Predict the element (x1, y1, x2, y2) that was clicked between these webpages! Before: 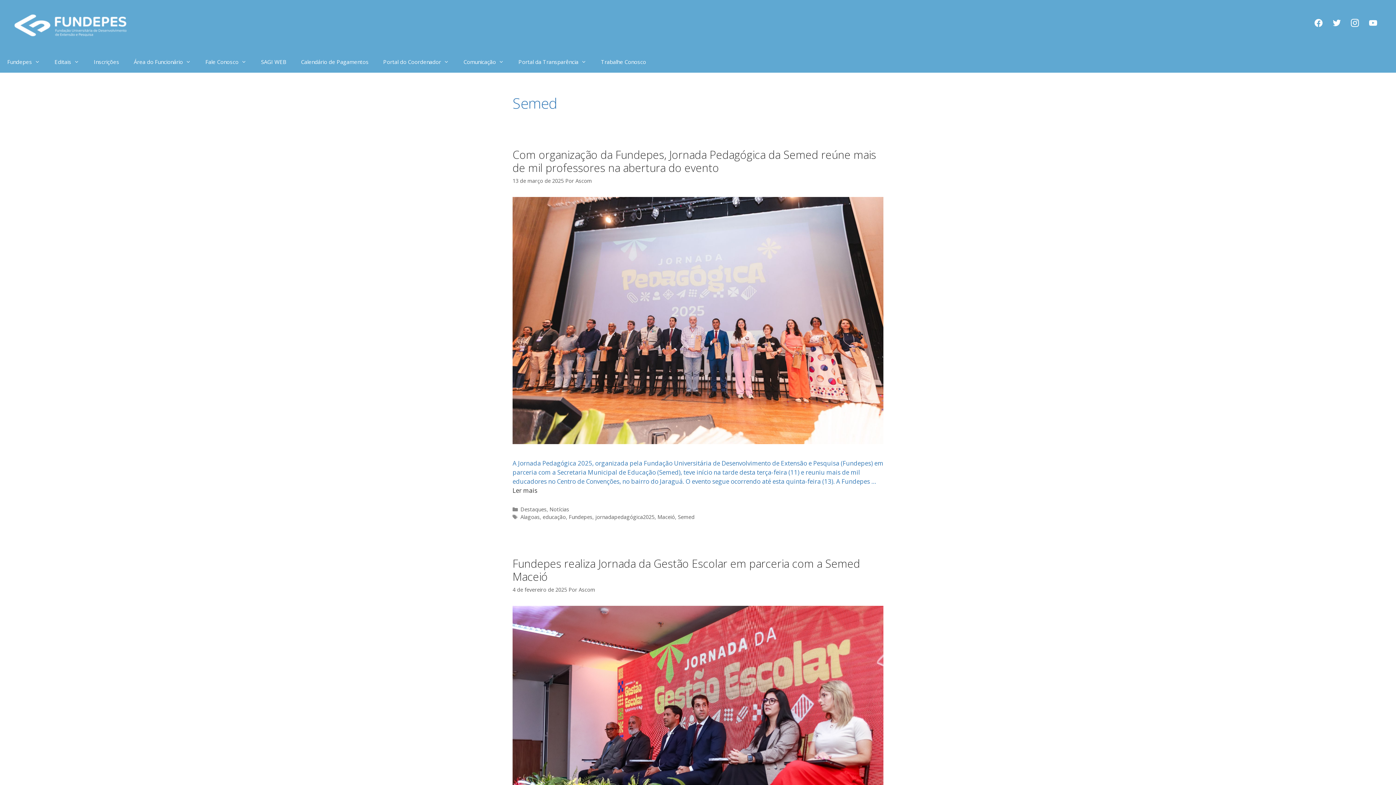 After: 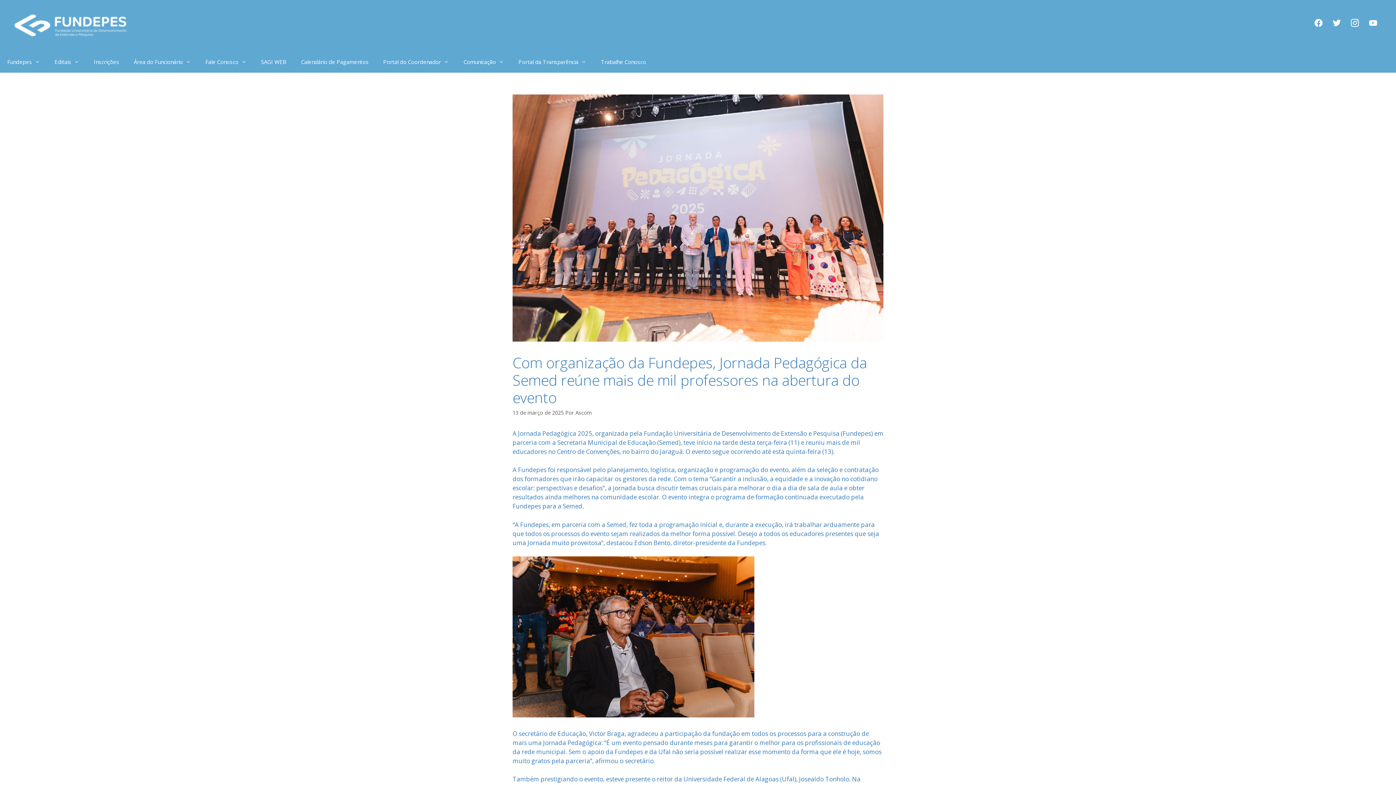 Action: bbox: (512, 437, 883, 446)